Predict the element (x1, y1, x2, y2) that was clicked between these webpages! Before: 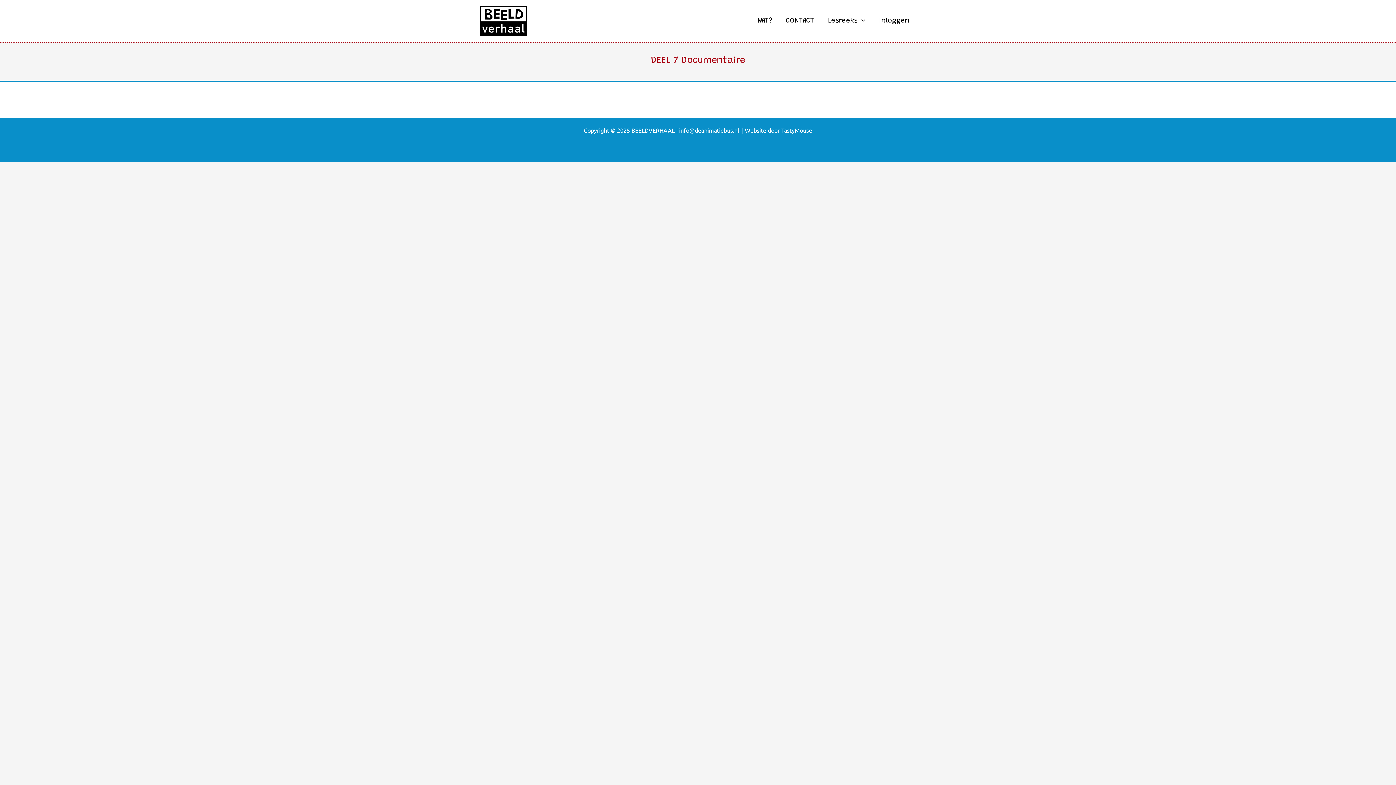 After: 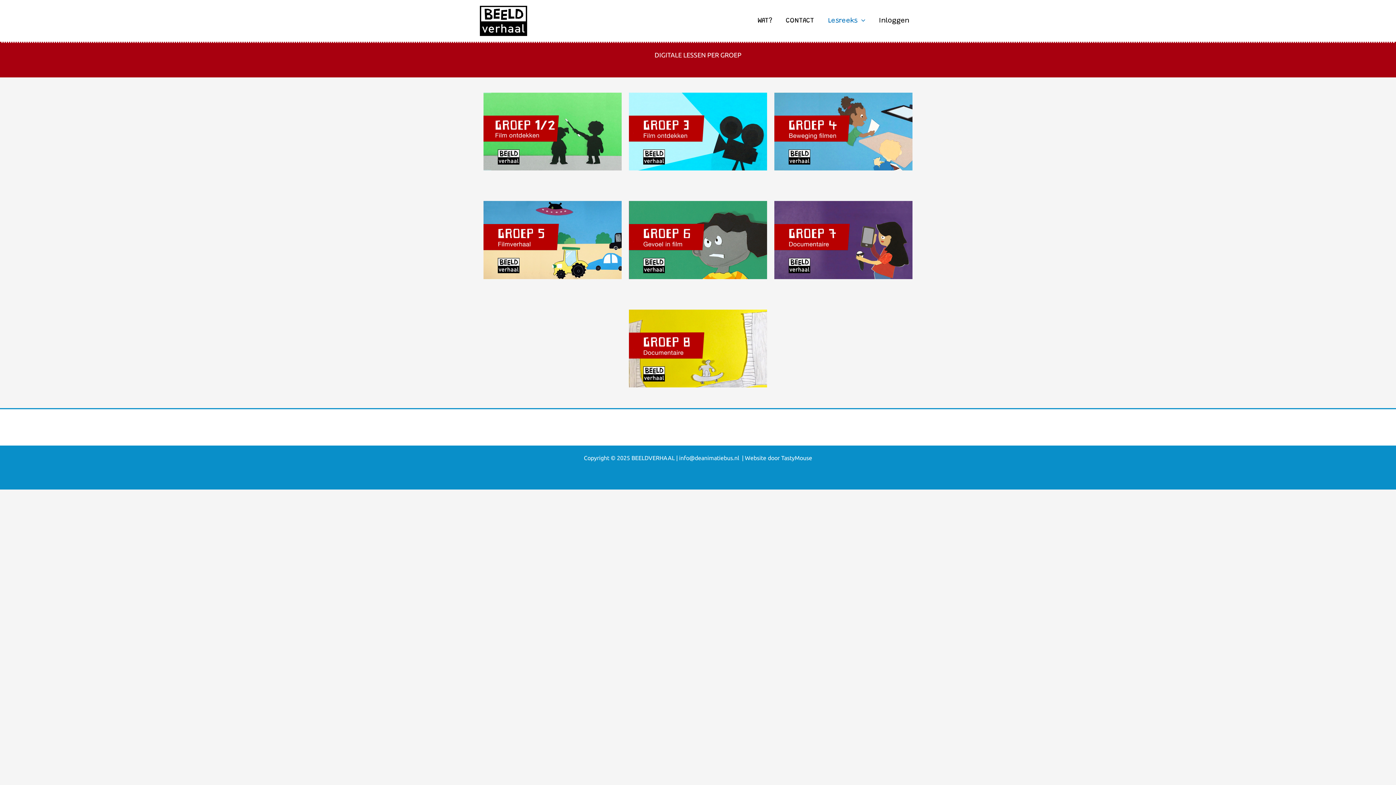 Action: bbox: (821, 5, 872, 36) label: Lesreeks